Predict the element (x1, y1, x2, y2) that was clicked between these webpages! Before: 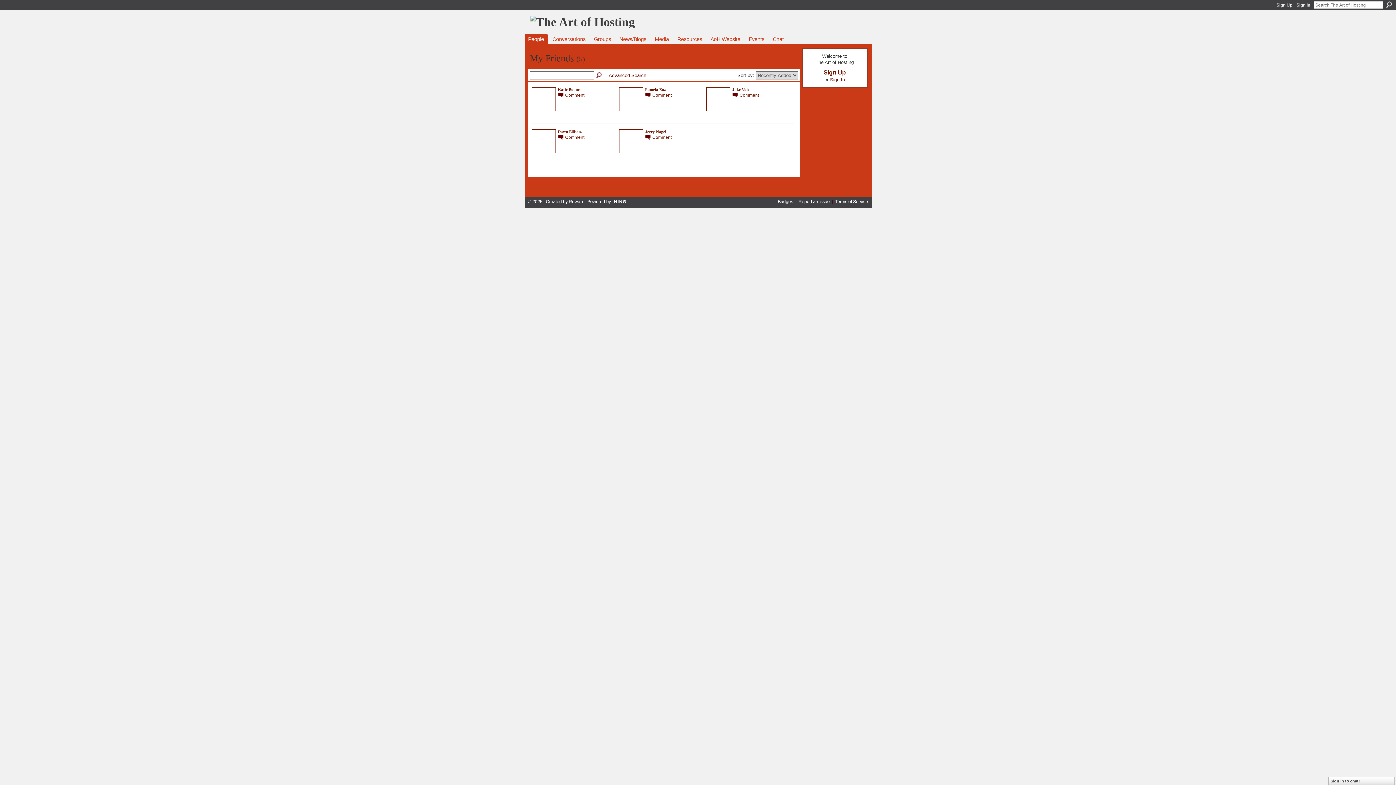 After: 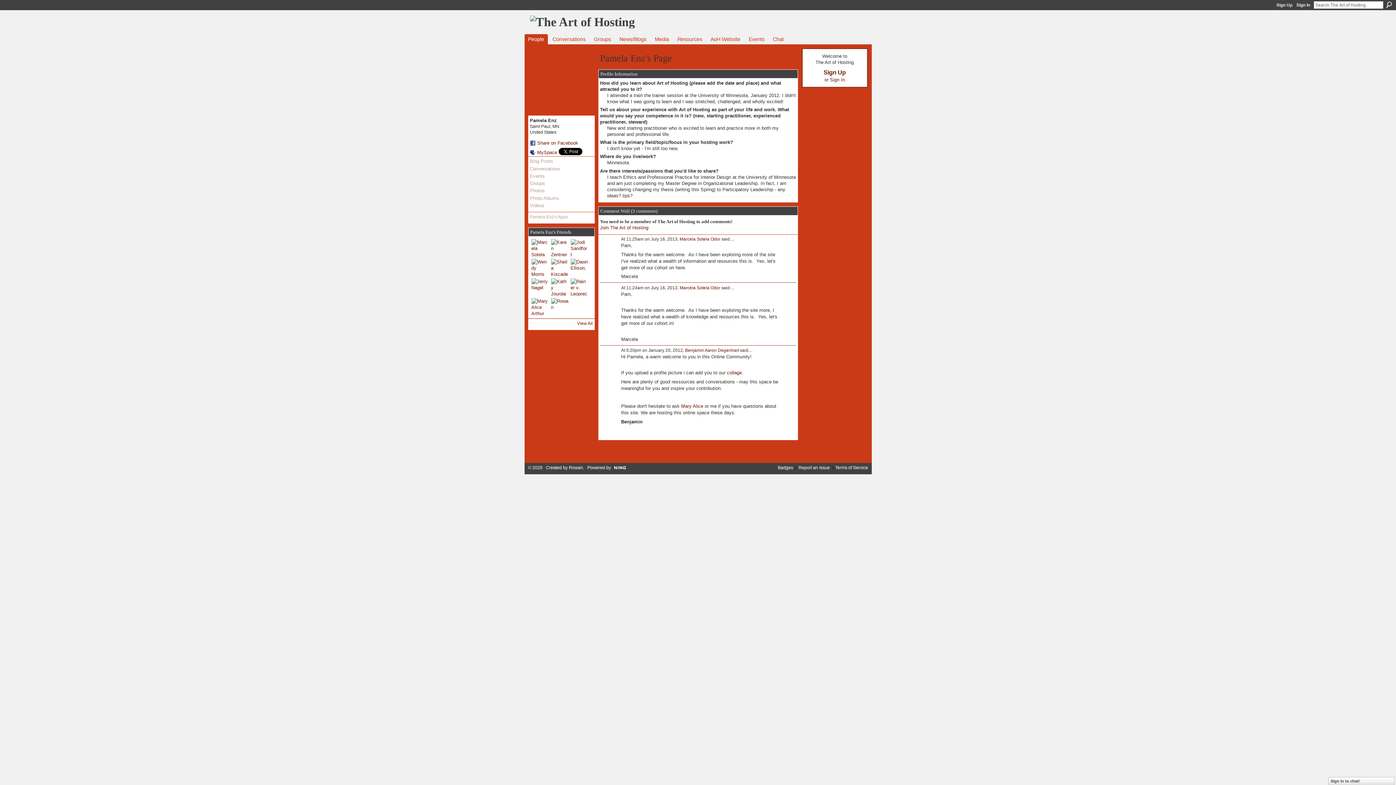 Action: label: Pamela Enz bbox: (645, 87, 666, 91)